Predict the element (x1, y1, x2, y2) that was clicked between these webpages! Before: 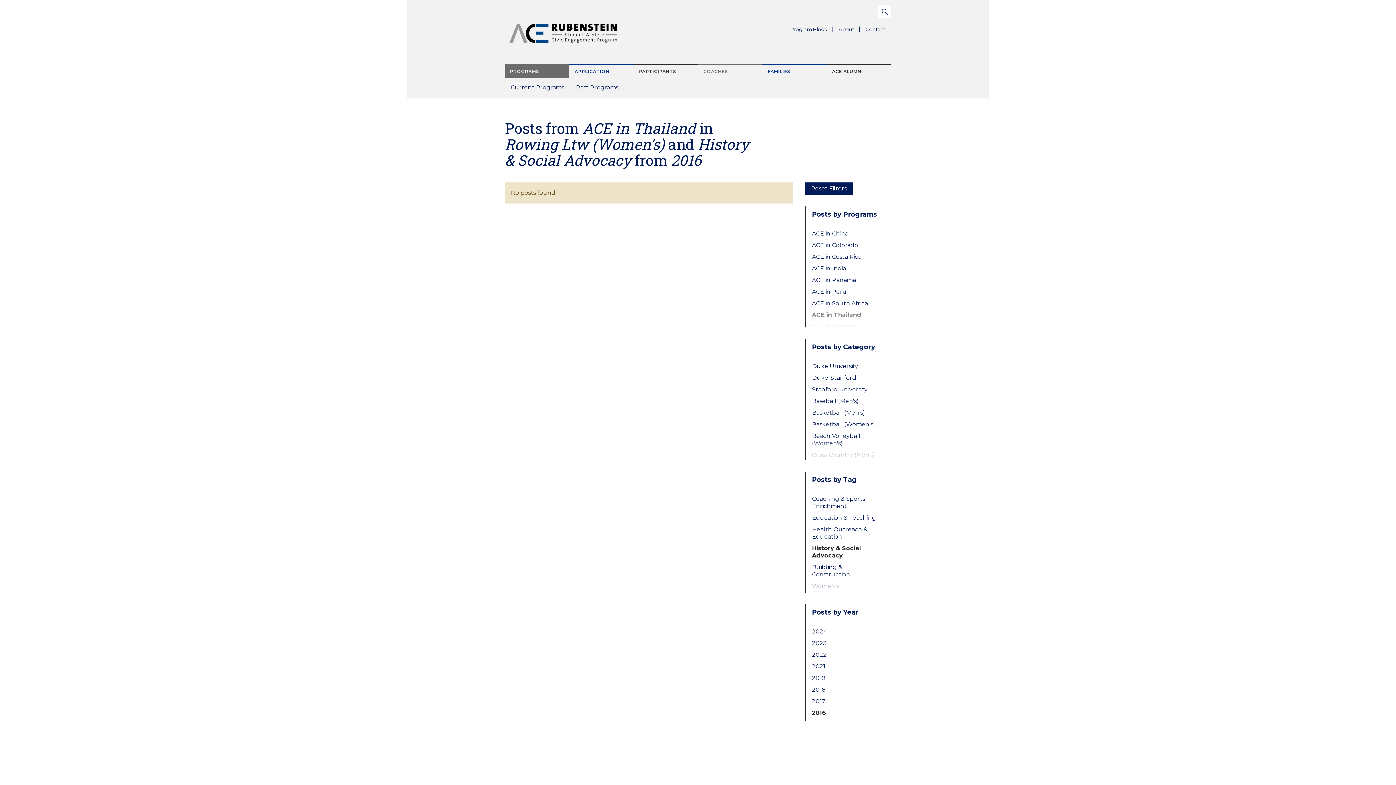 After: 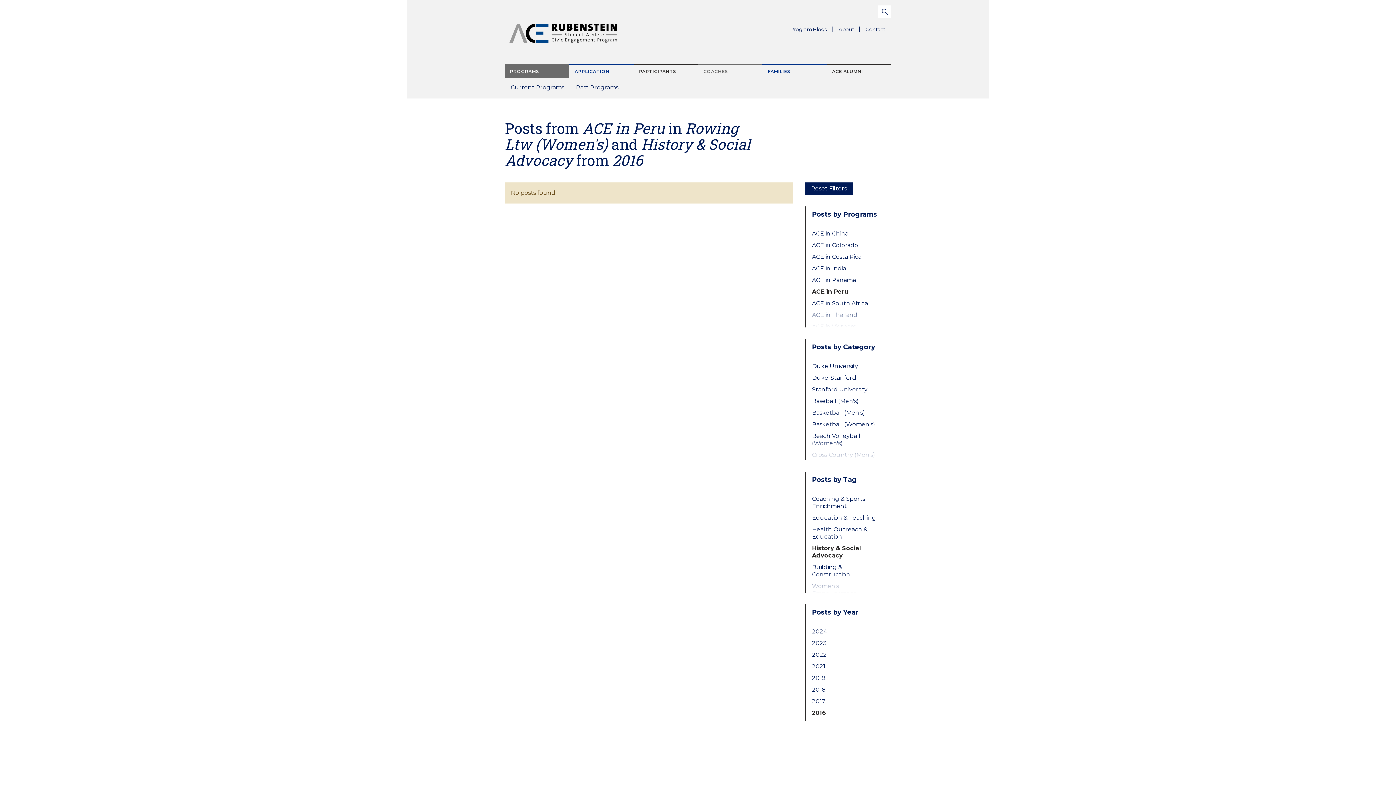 Action: bbox: (812, 288, 879, 295) label: ACE in Peru